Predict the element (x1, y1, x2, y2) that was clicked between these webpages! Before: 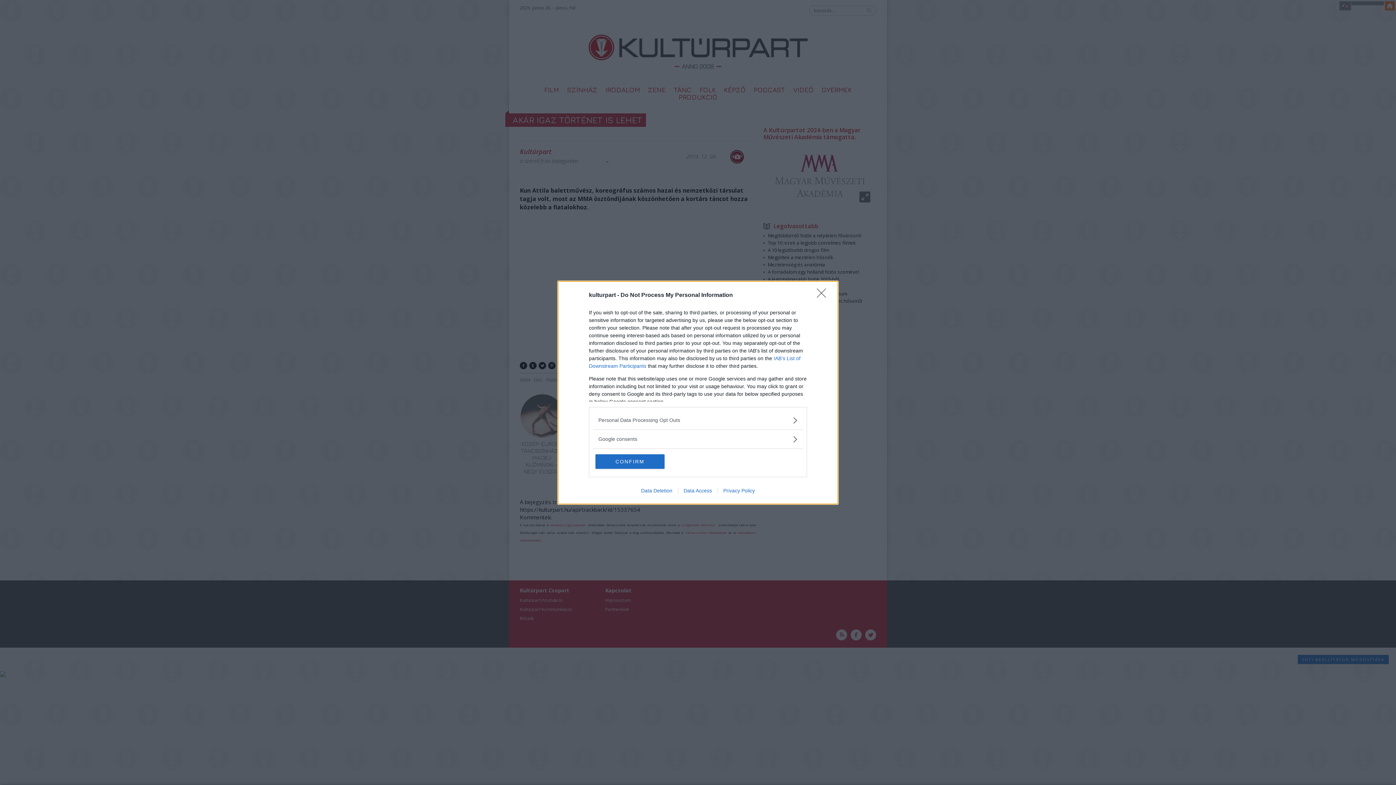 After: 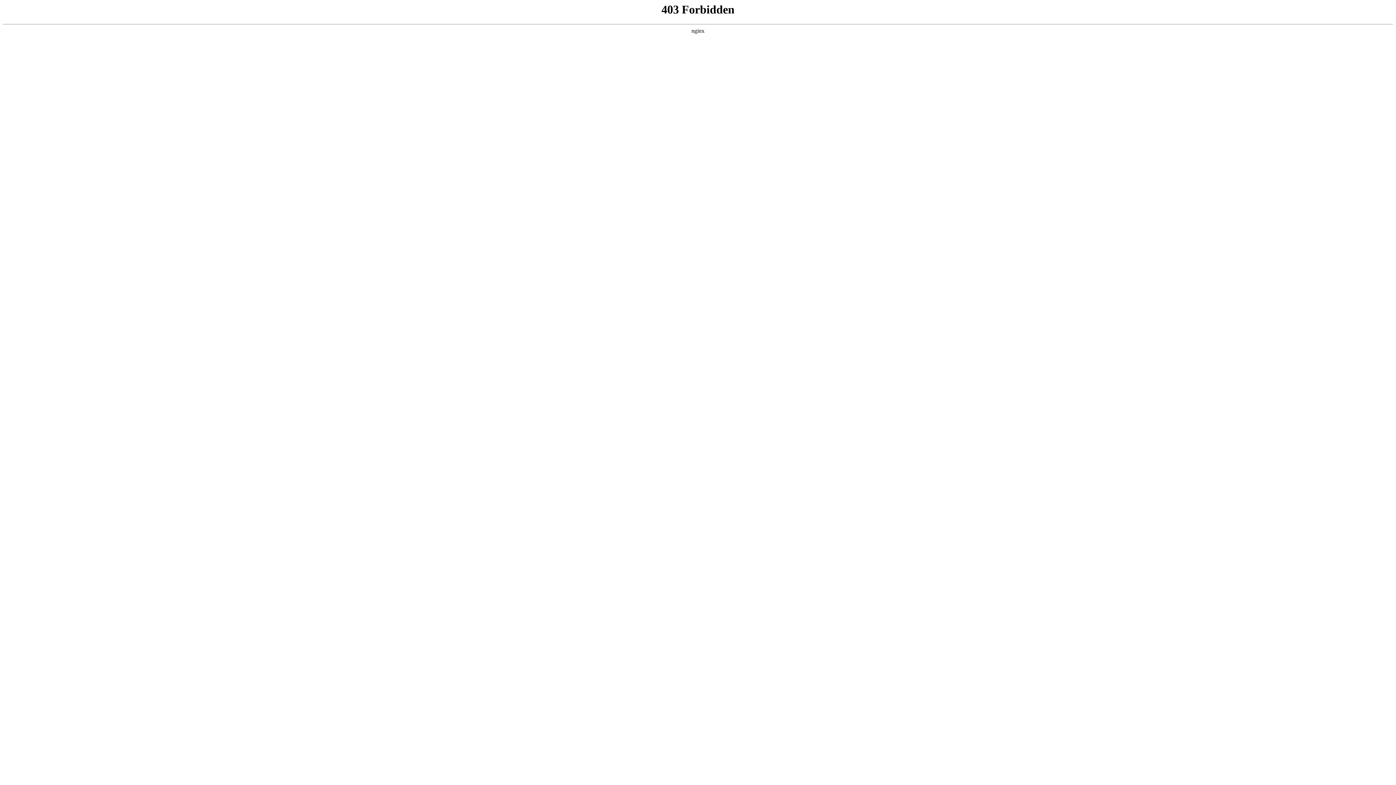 Action: bbox: (678, 487, 717, 493) label: Data Access